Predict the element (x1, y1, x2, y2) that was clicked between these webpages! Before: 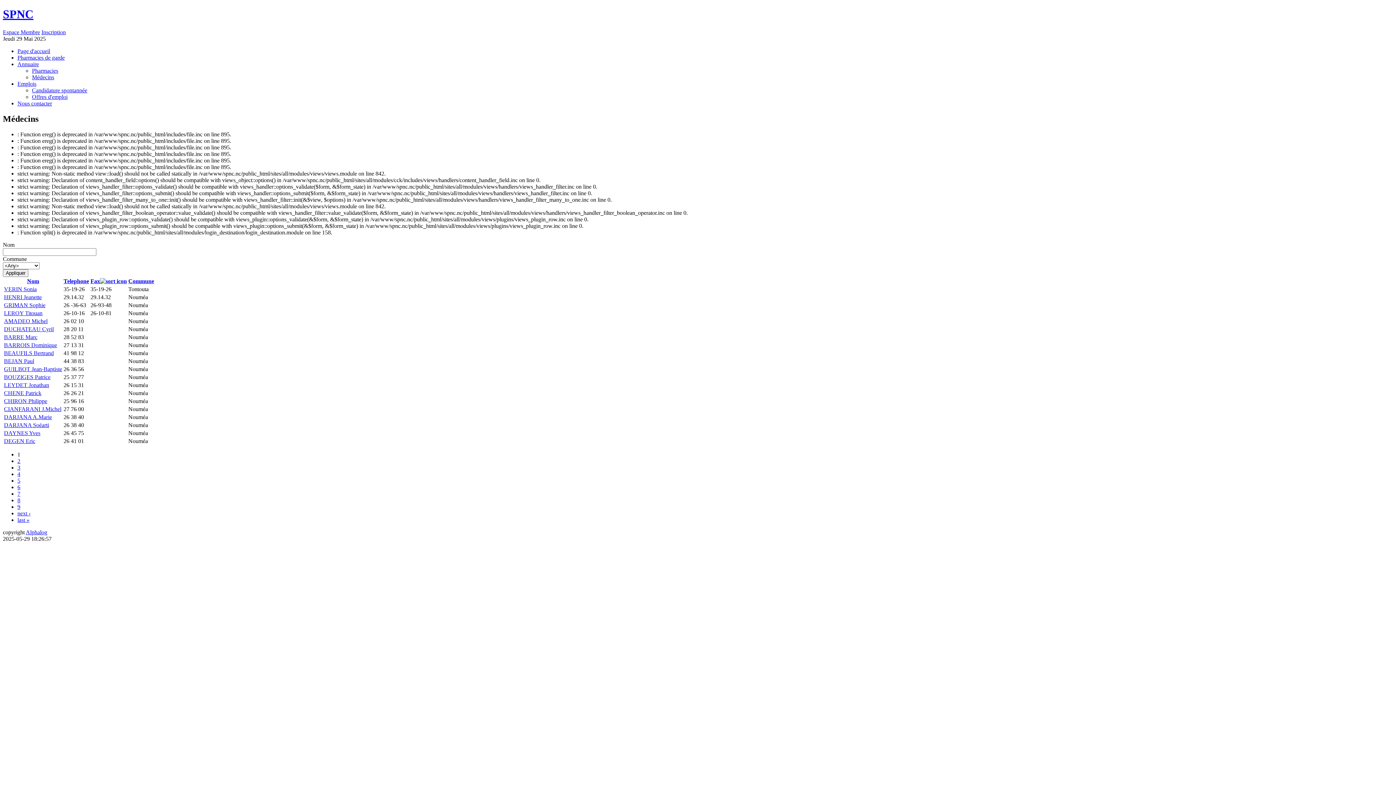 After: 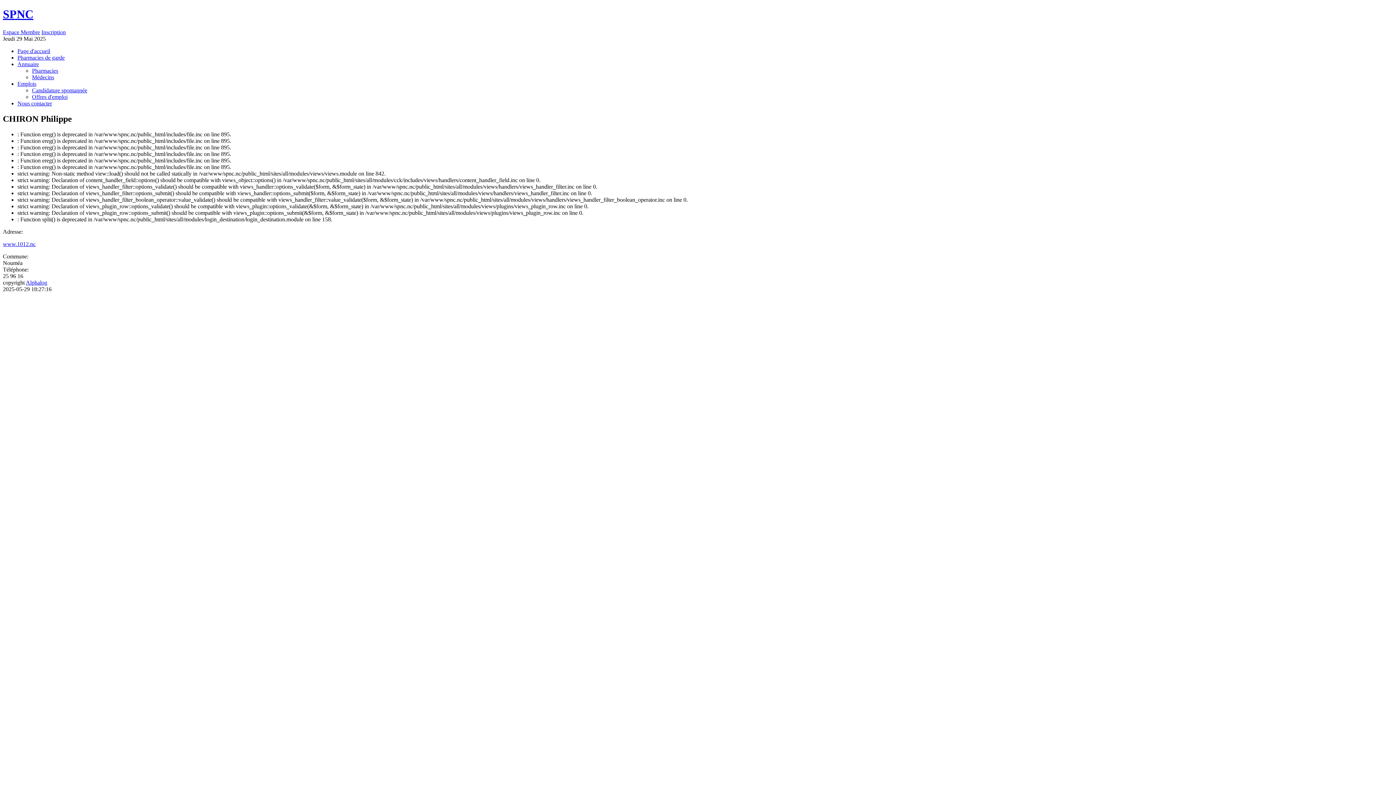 Action: label: CHIRON Philippe bbox: (4, 398, 47, 404)